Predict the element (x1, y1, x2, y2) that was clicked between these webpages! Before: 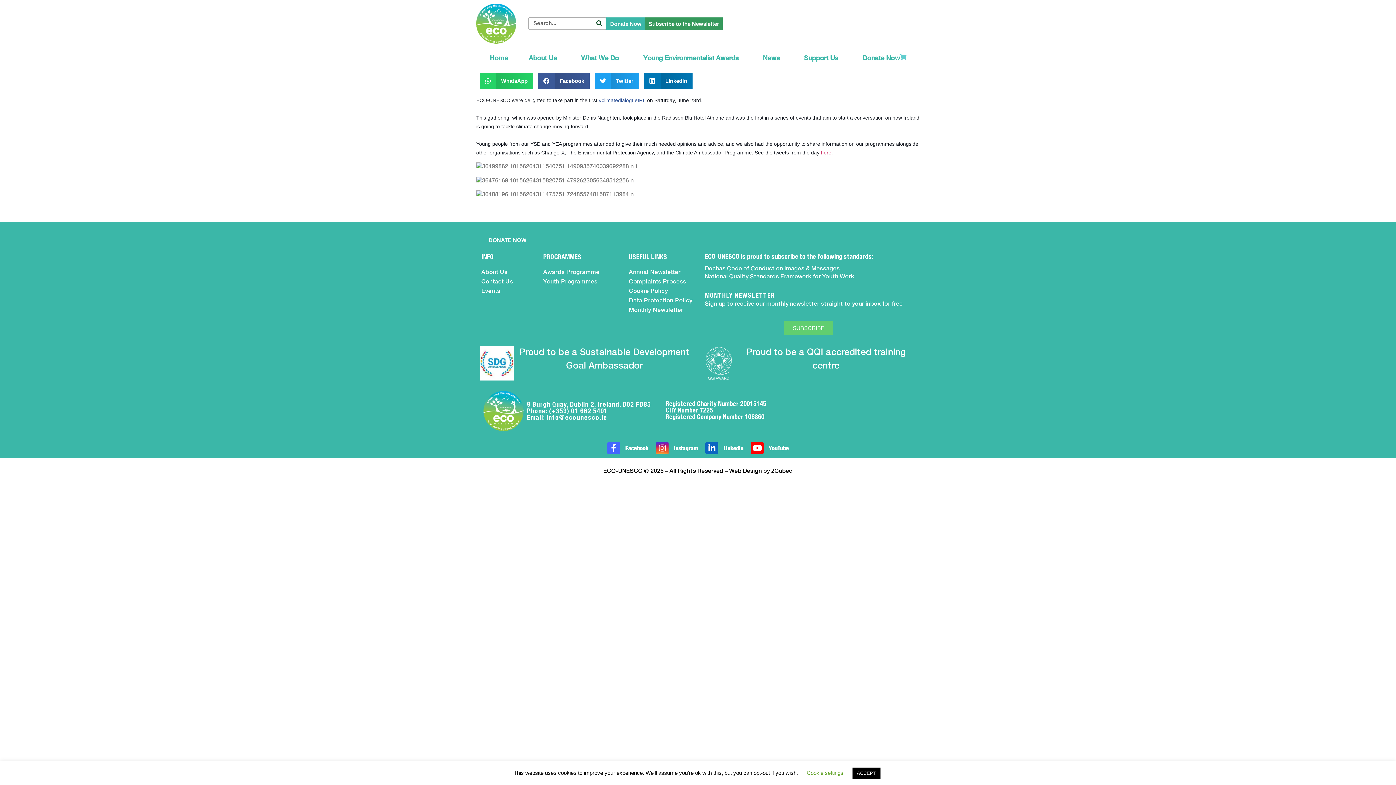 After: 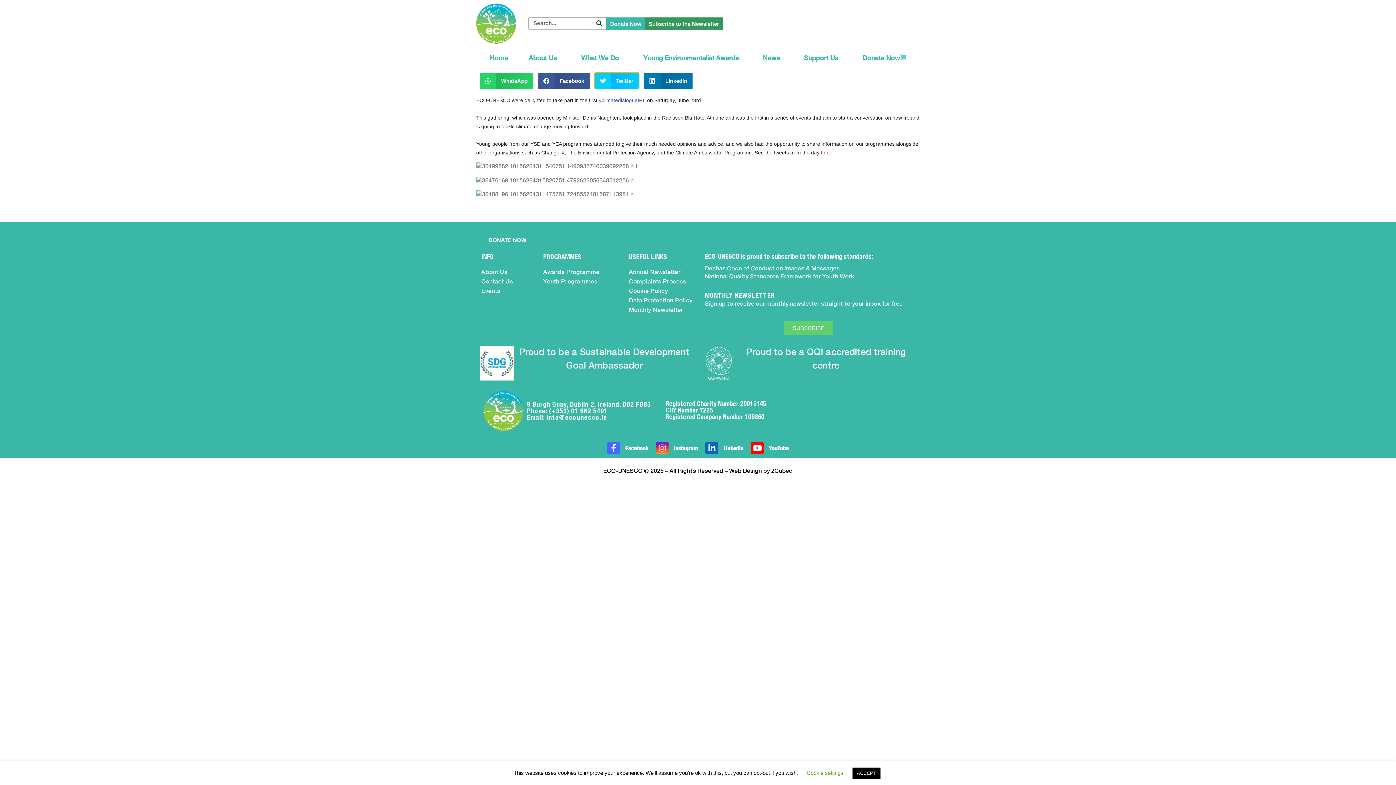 Action: bbox: (594, 72, 639, 89) label: Share on twitter